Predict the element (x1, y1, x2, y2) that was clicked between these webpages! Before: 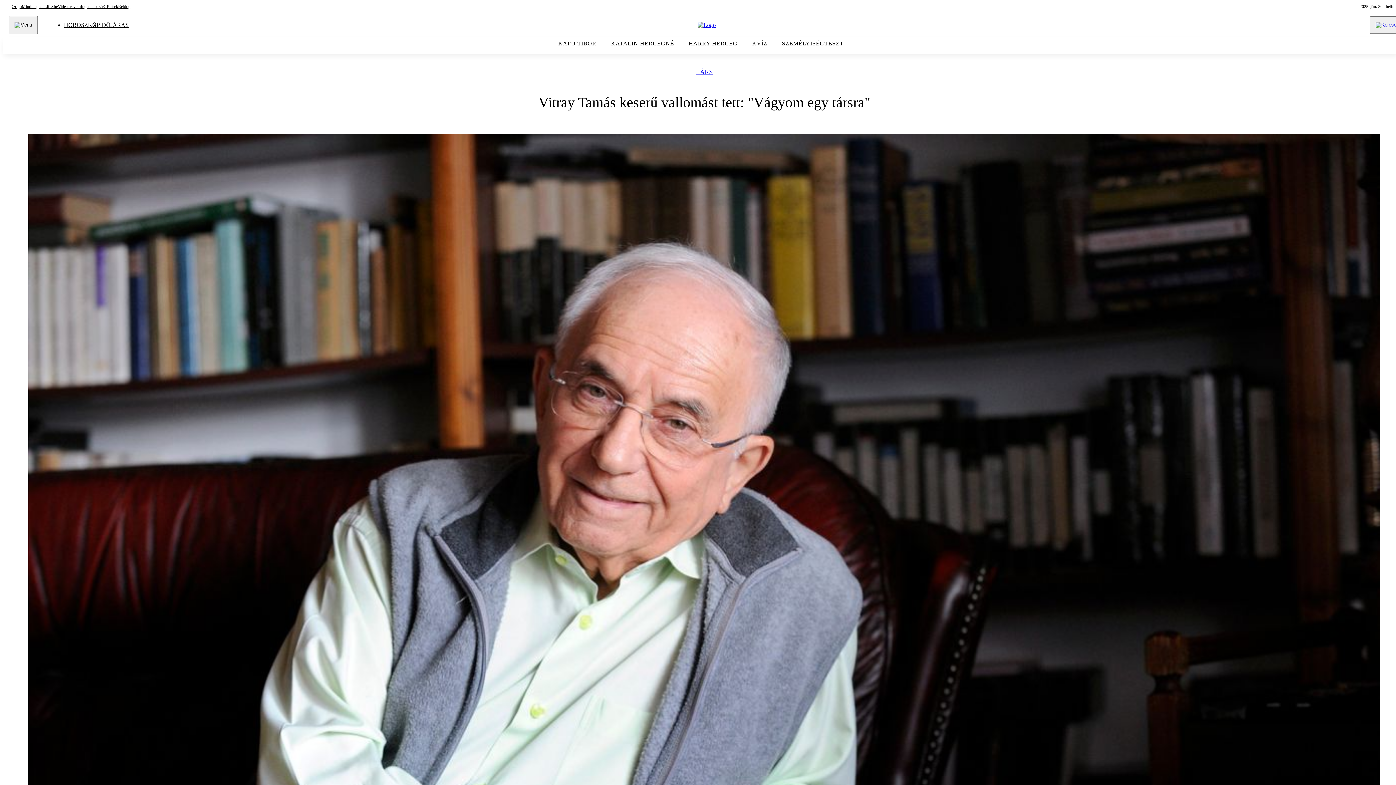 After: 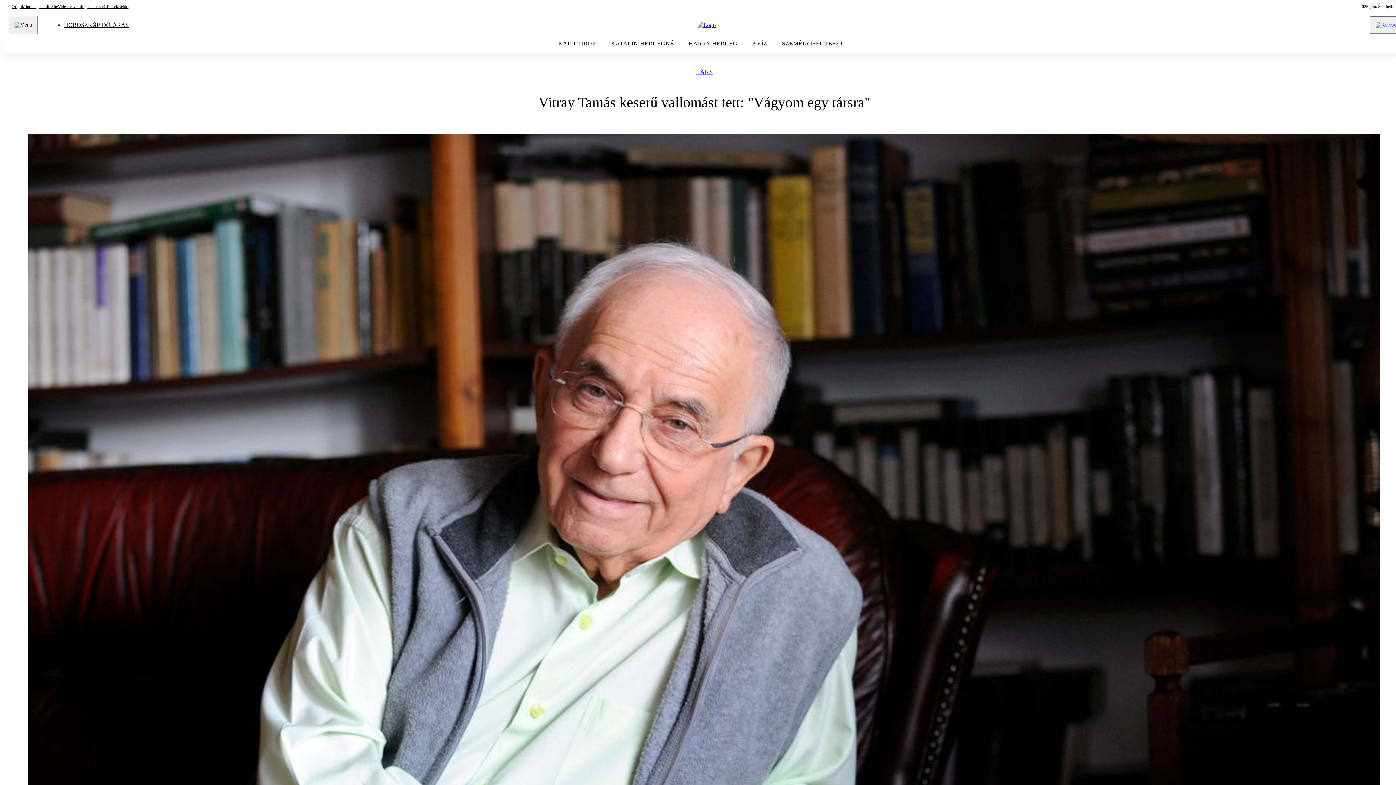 Action: bbox: (80, 2, 103, 10) label: Ingatlanbazár